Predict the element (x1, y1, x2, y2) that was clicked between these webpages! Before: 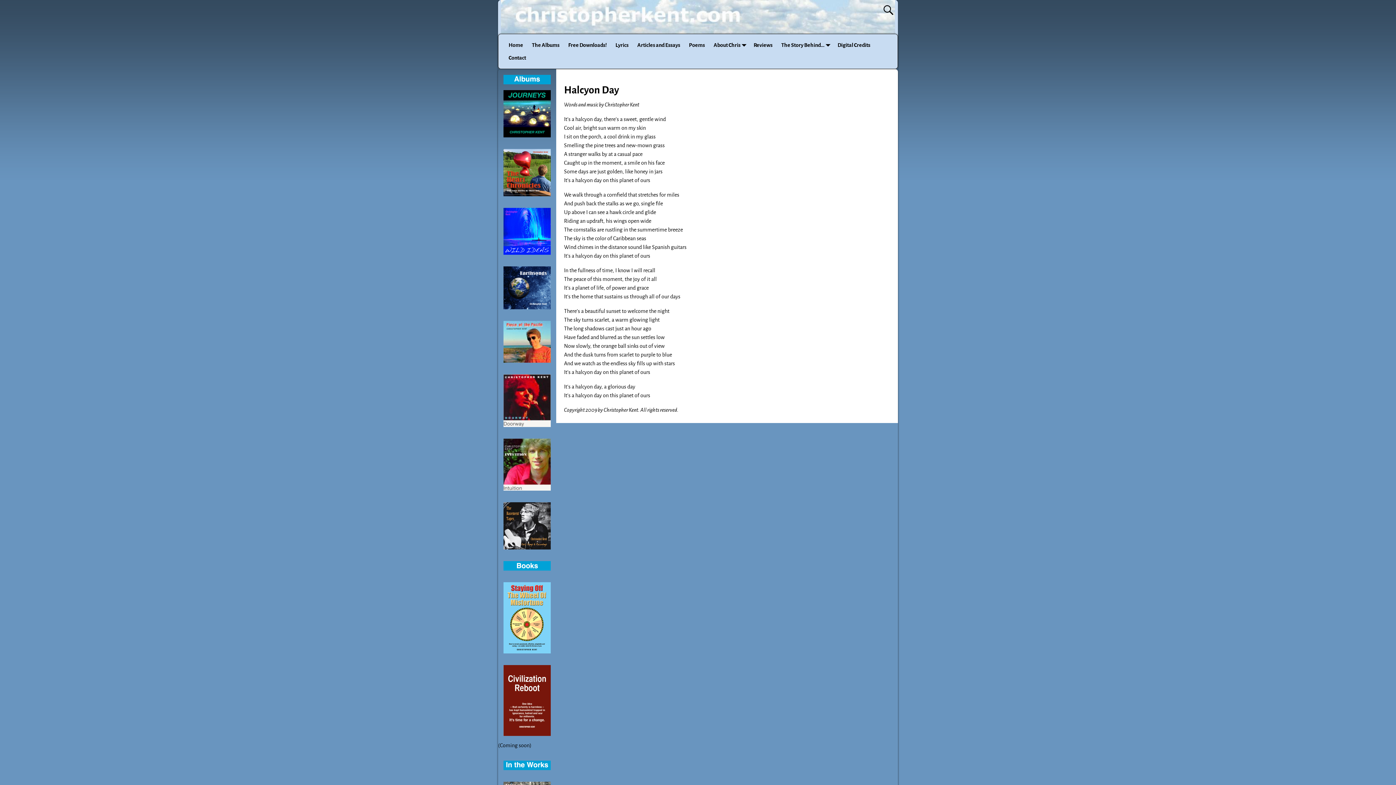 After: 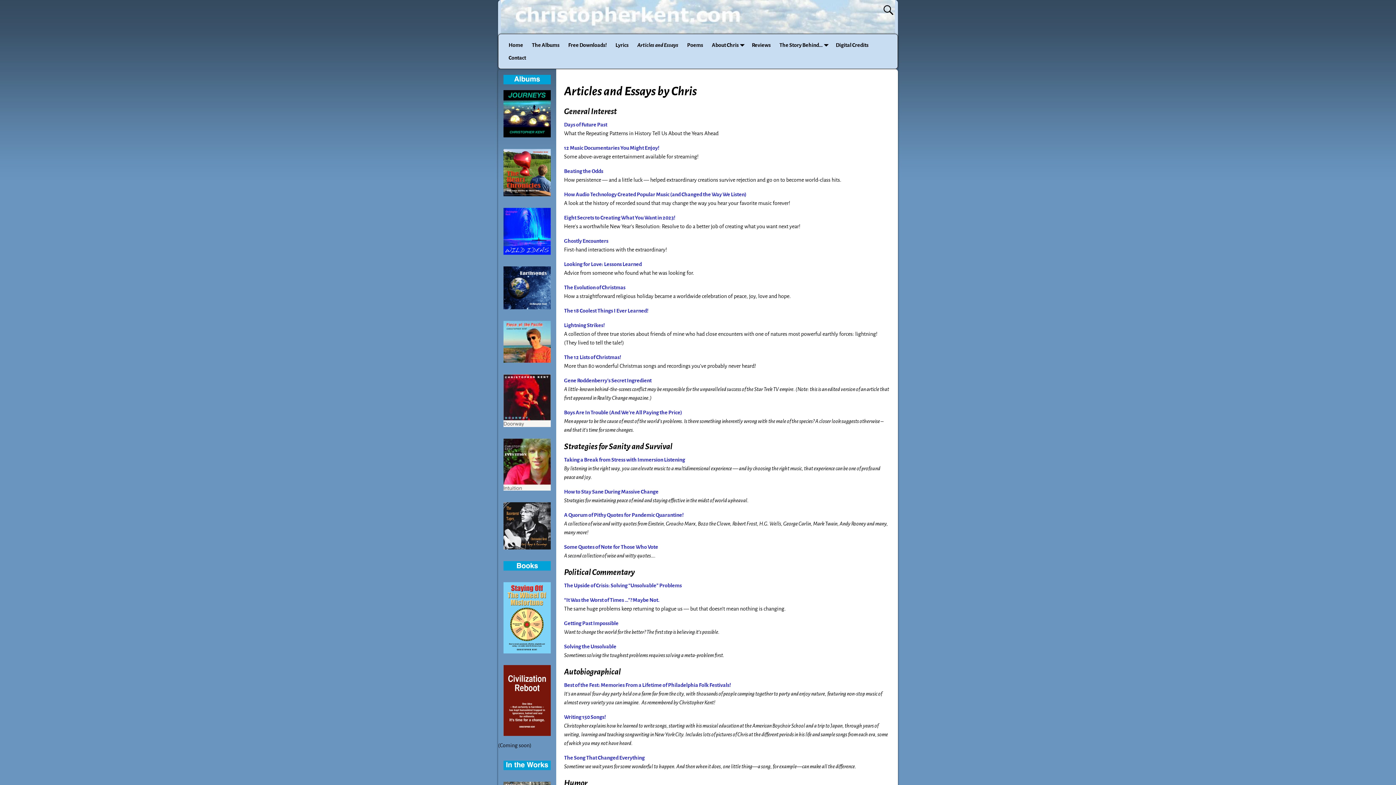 Action: bbox: (633, 38, 684, 51) label: Articles and Essays